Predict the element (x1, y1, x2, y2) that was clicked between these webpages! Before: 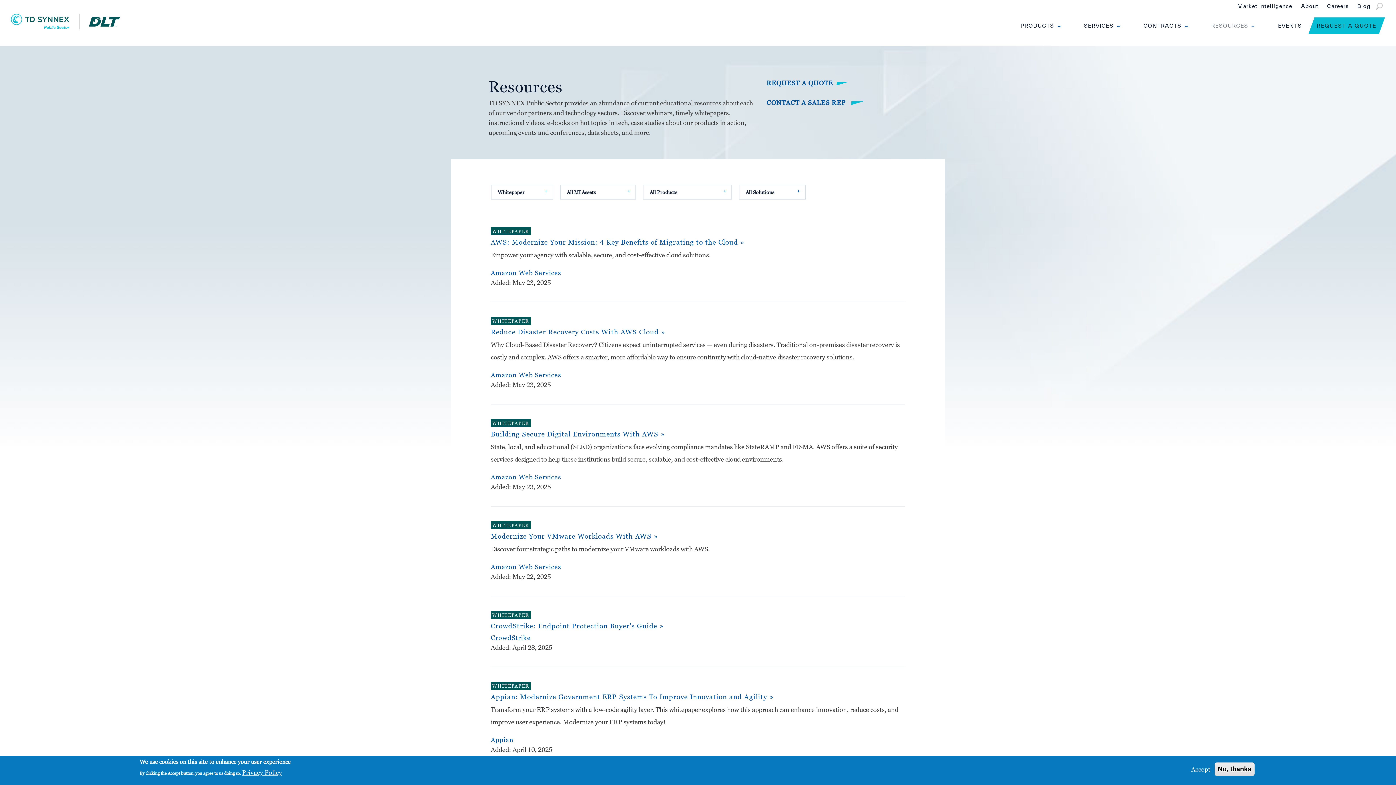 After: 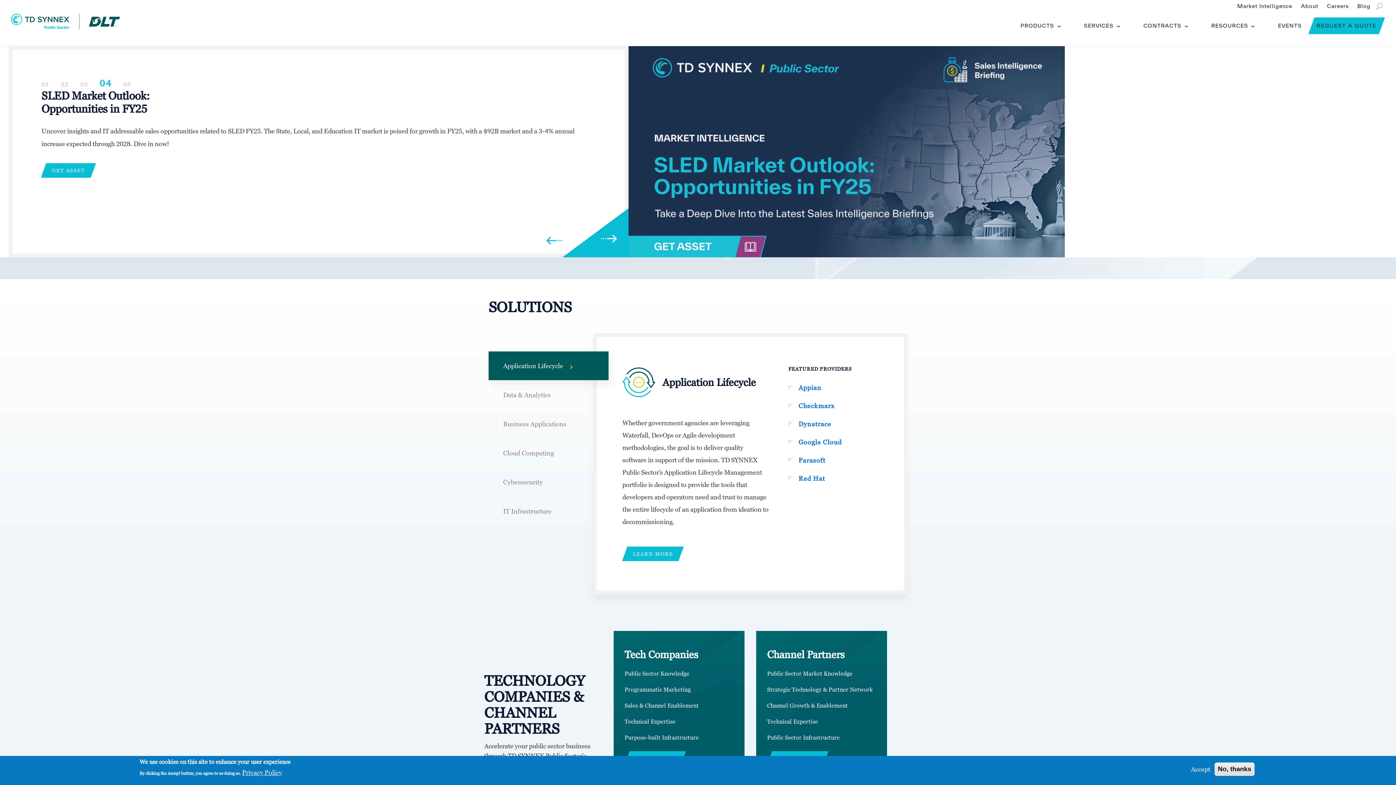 Action: bbox: (10, 13, 123, 29)